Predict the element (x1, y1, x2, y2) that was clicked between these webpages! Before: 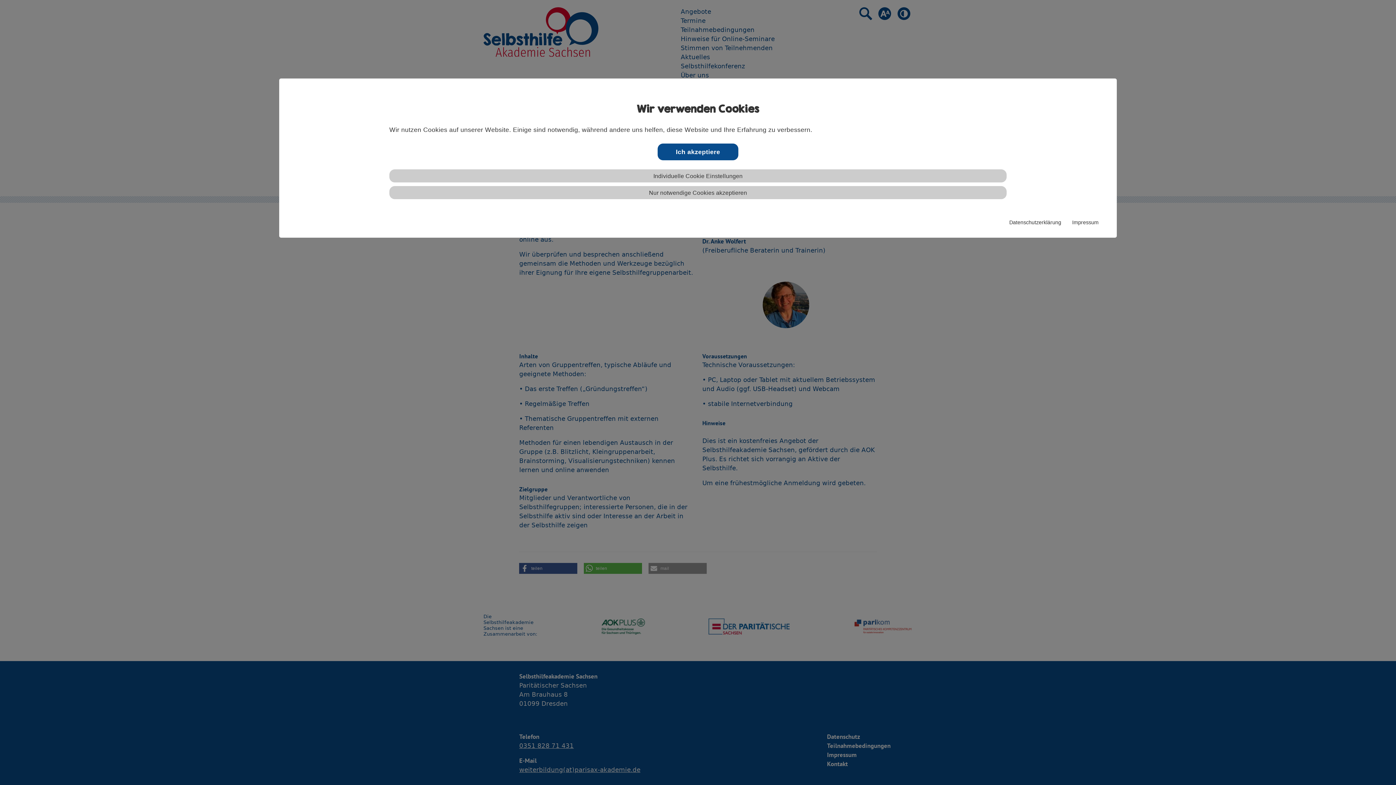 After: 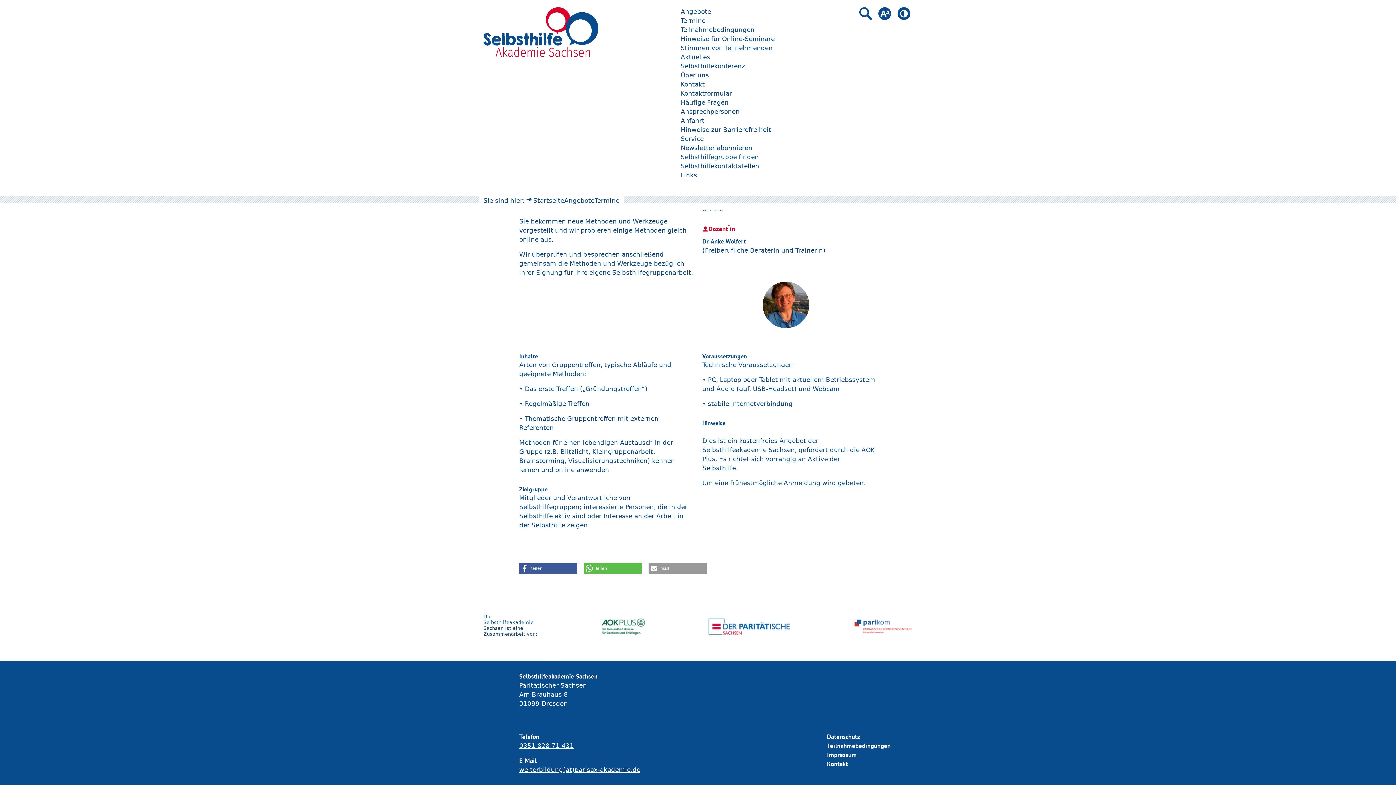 Action: bbox: (657, 143, 738, 160) label: Ich akzeptiere